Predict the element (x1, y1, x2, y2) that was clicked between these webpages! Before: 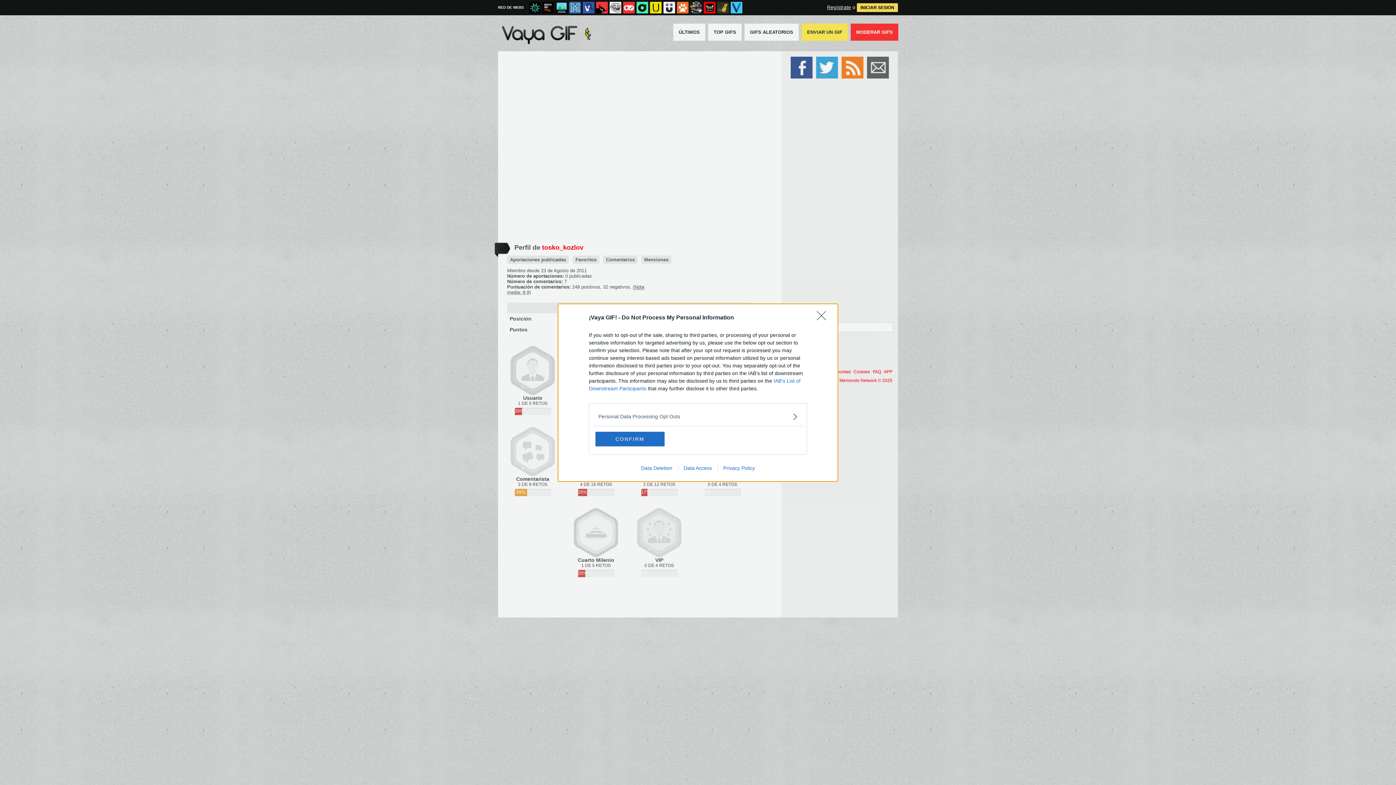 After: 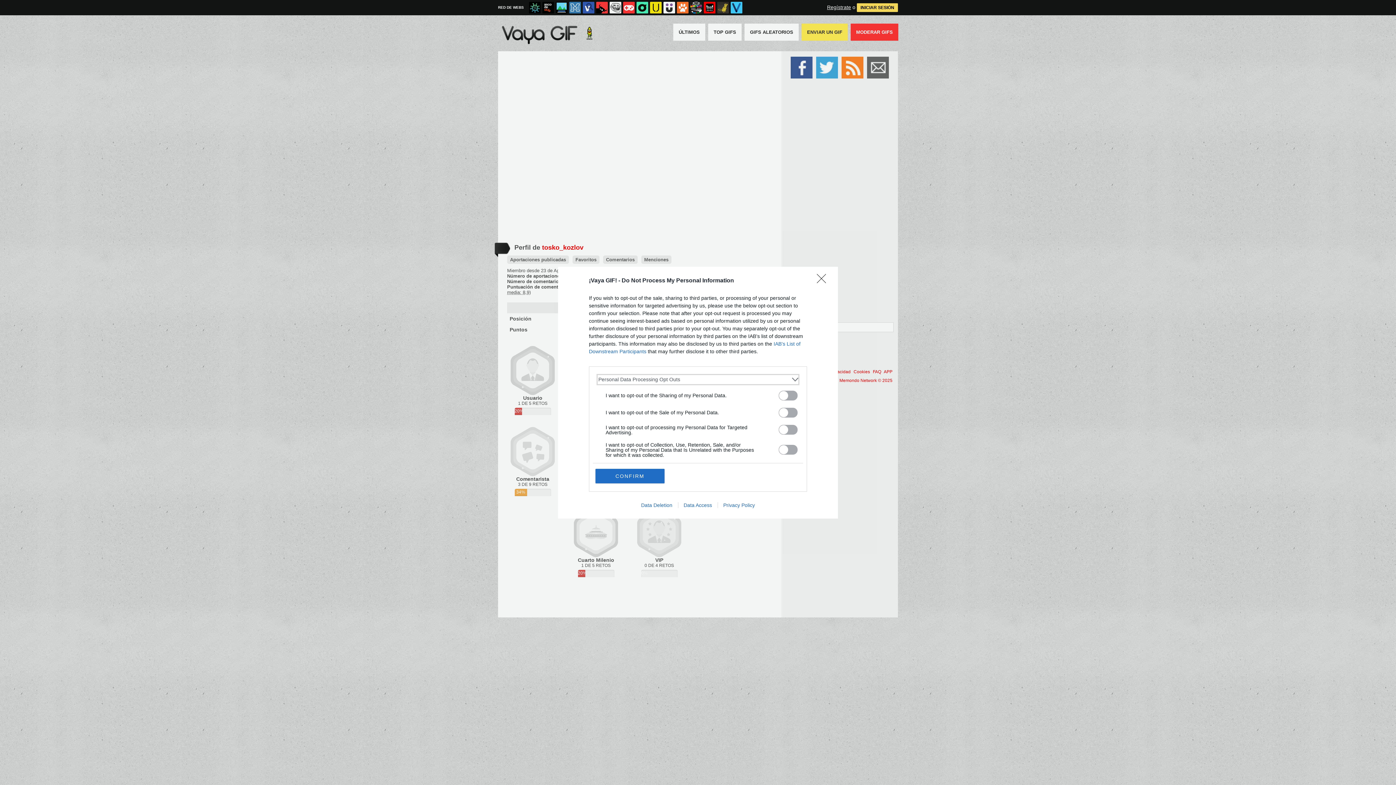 Action: bbox: (598, 412, 797, 420) label: Opt-Outs